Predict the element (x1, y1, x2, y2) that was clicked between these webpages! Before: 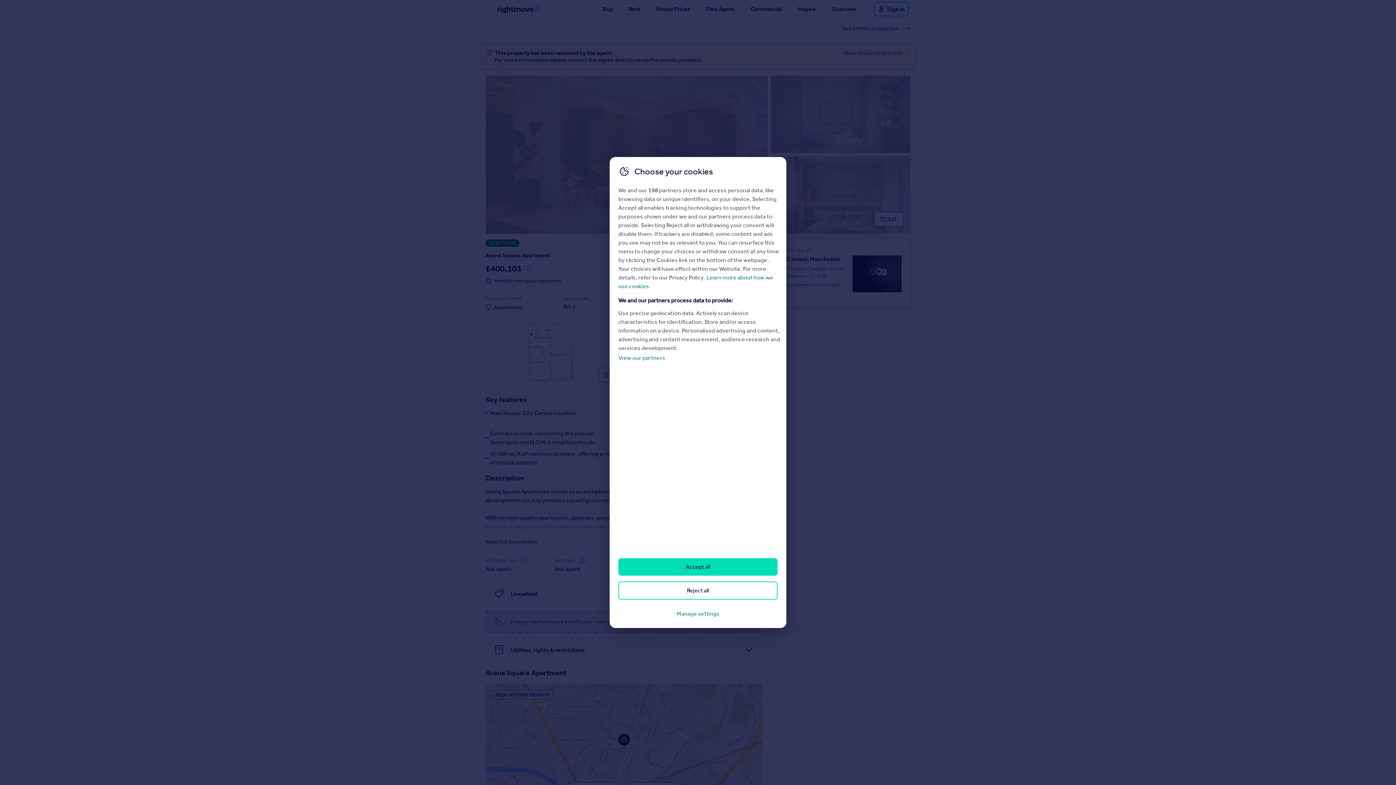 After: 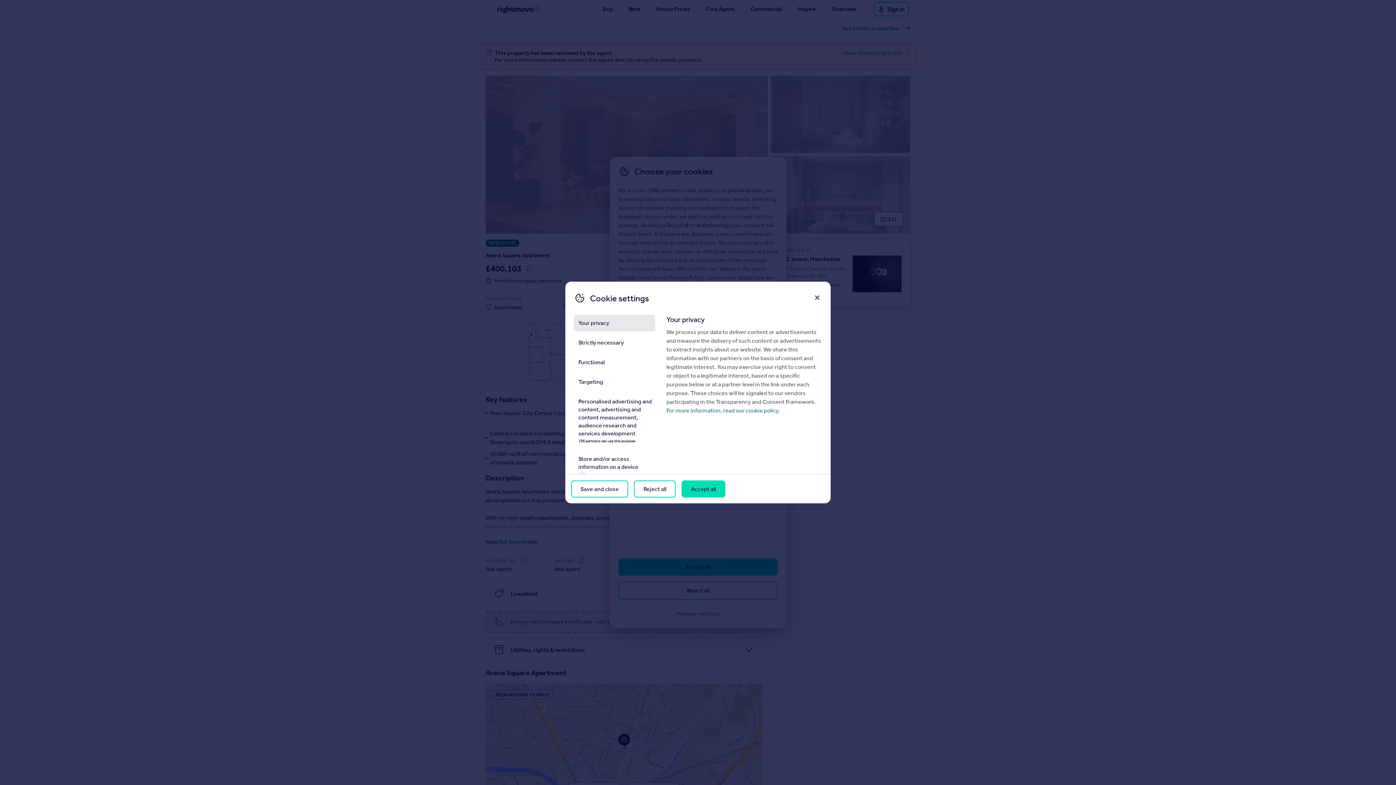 Action: bbox: (618, 605, 777, 622) label: Manage settings